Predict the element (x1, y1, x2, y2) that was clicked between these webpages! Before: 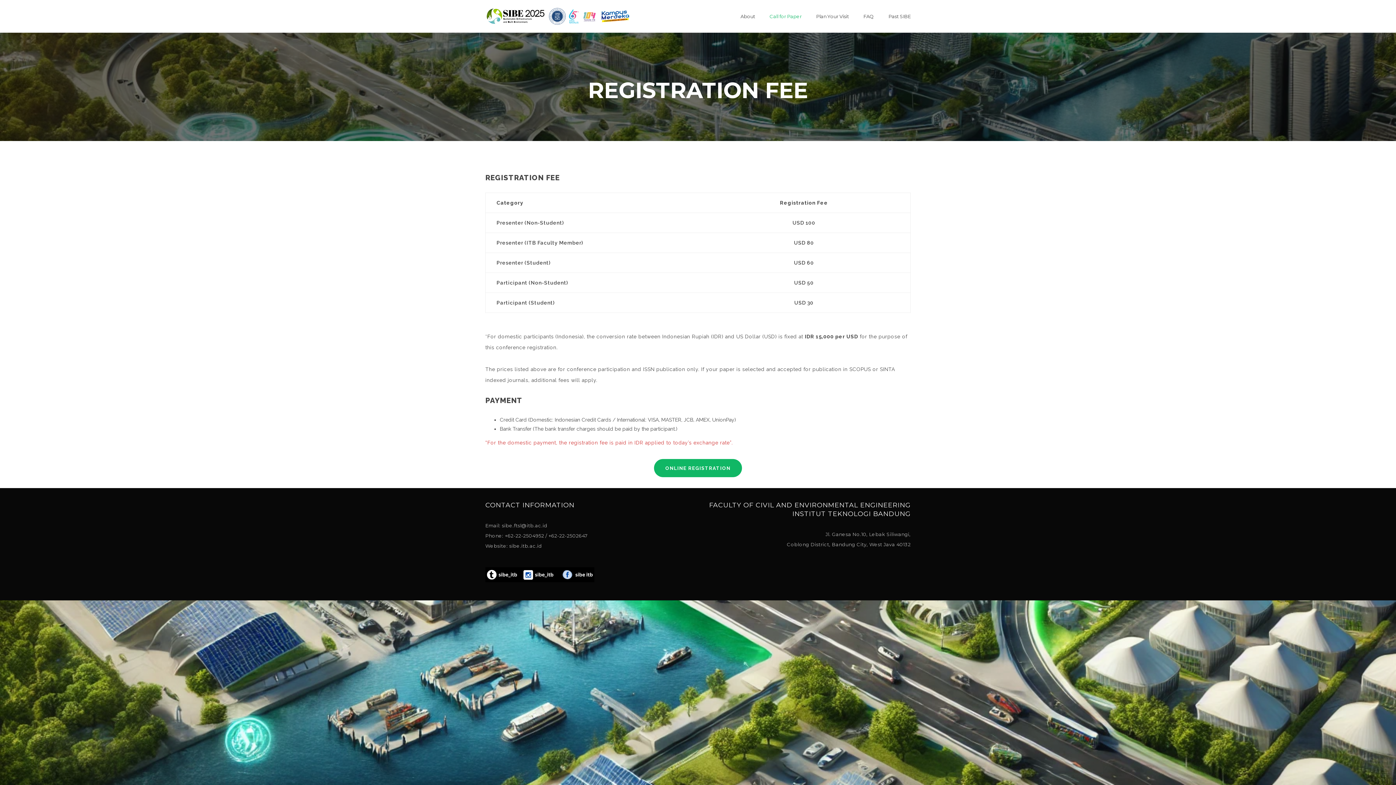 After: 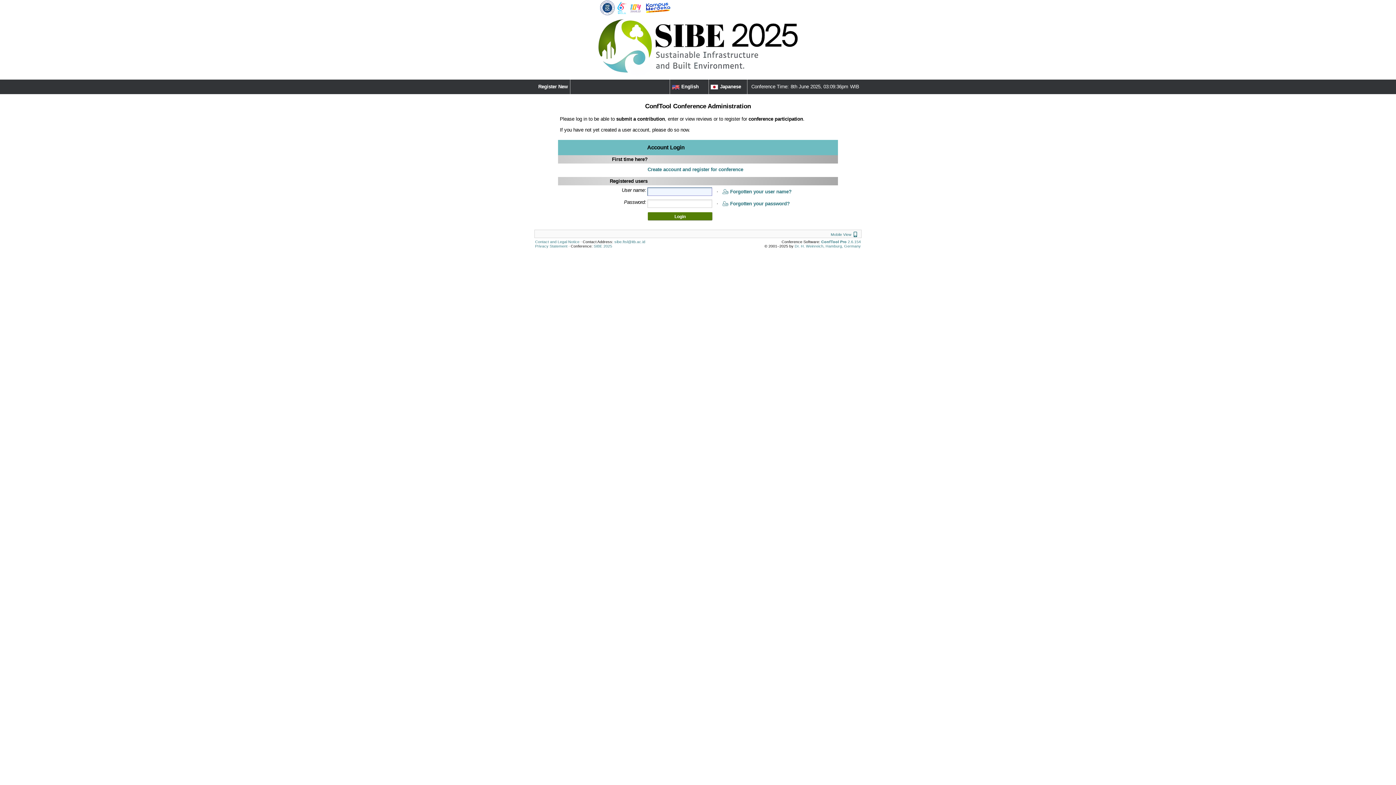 Action: bbox: (654, 459, 742, 477) label: ONLINE REGISTRATION